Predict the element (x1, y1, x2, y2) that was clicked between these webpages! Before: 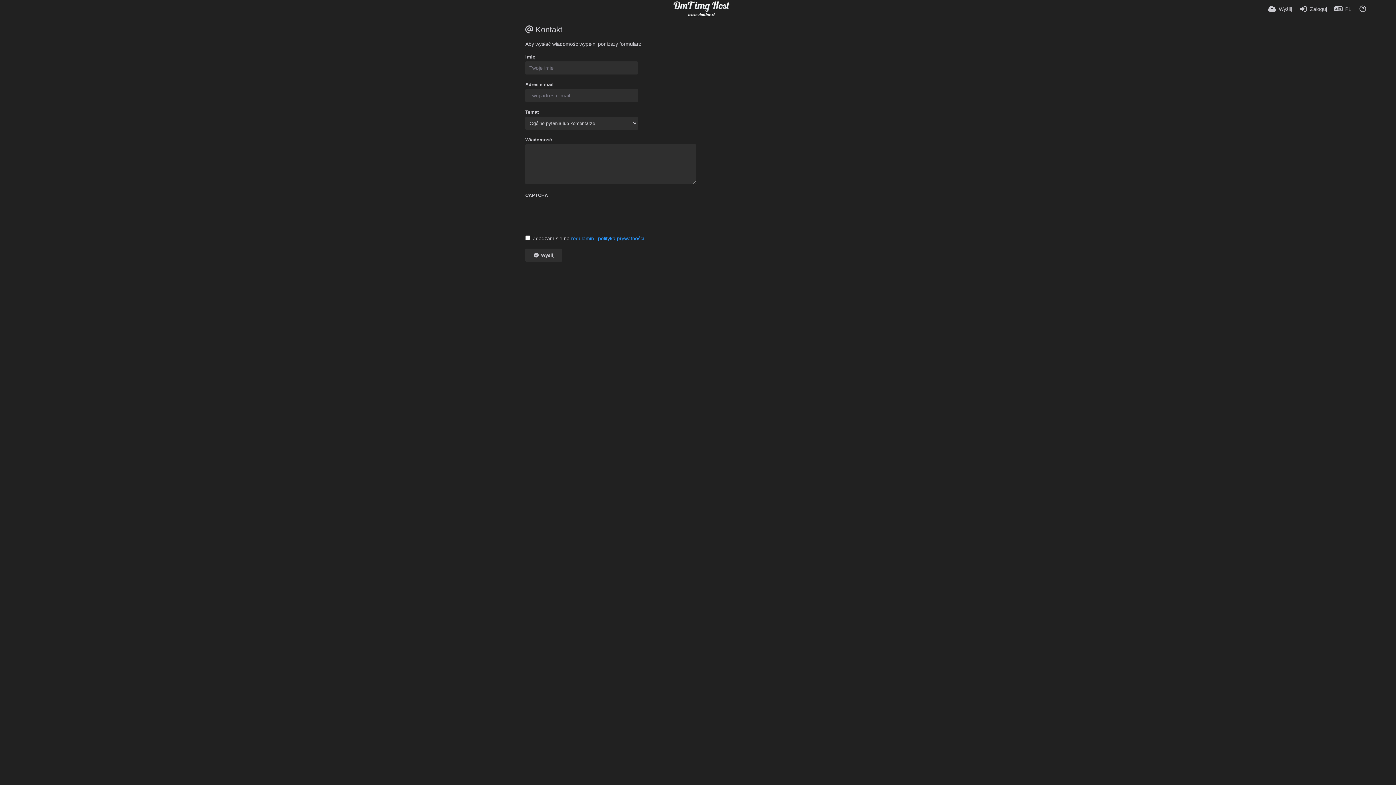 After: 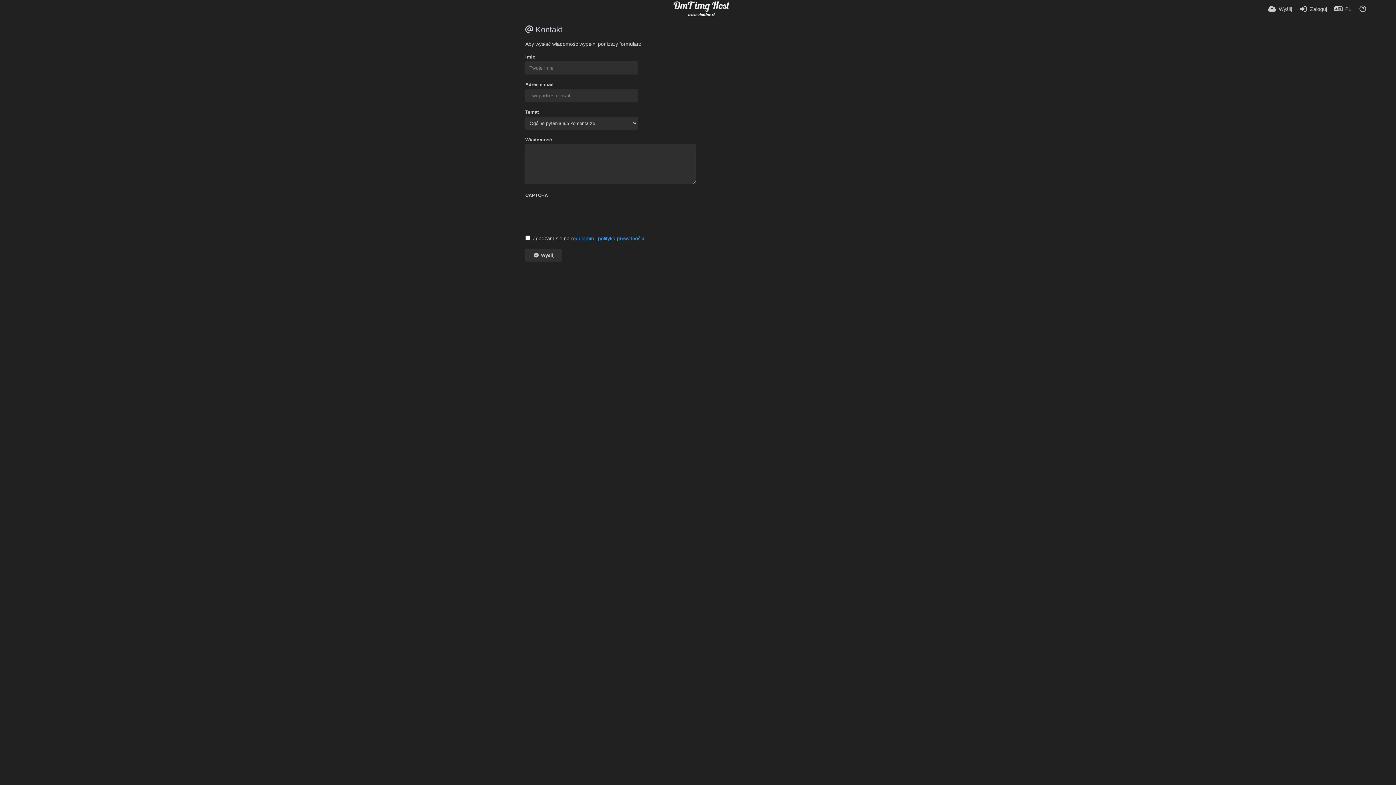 Action: bbox: (571, 235, 594, 241) label: regulamin